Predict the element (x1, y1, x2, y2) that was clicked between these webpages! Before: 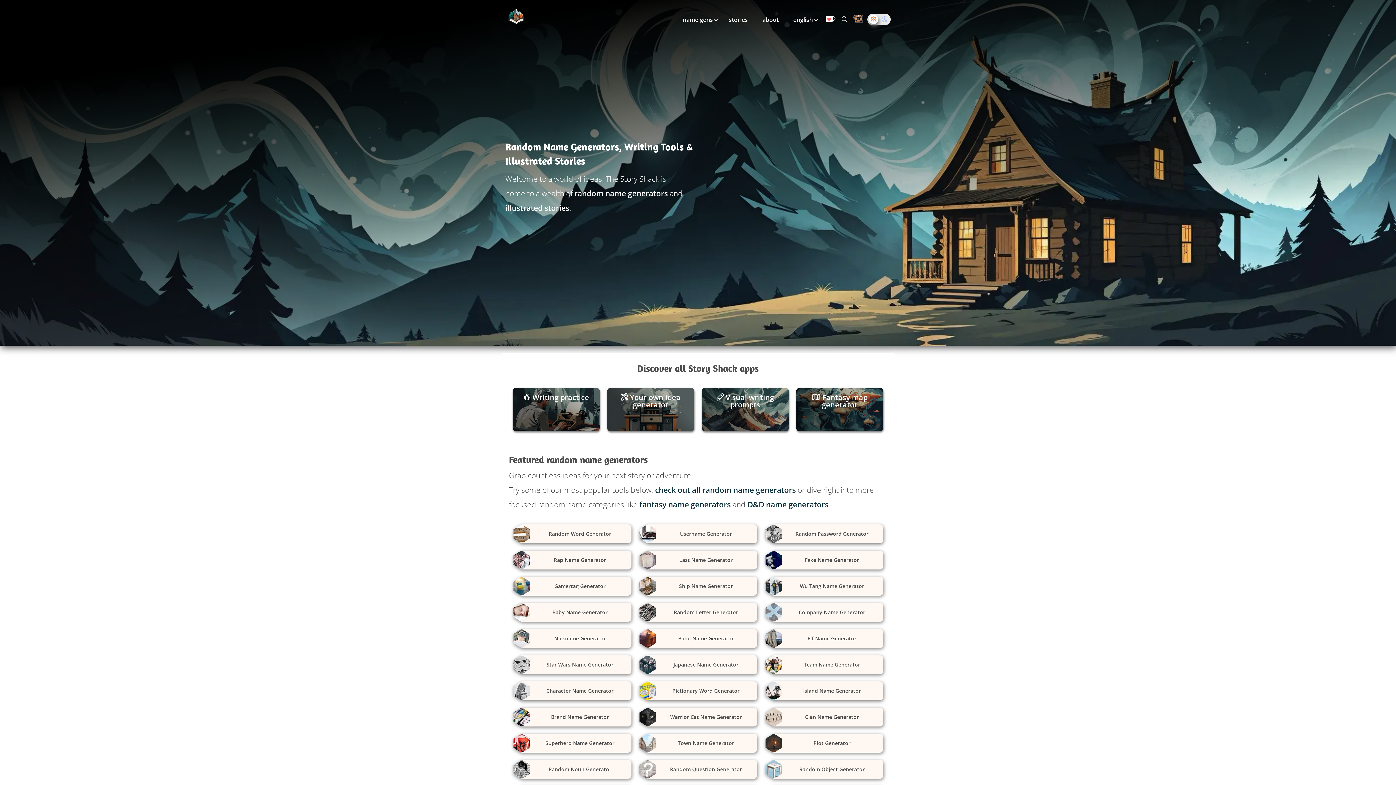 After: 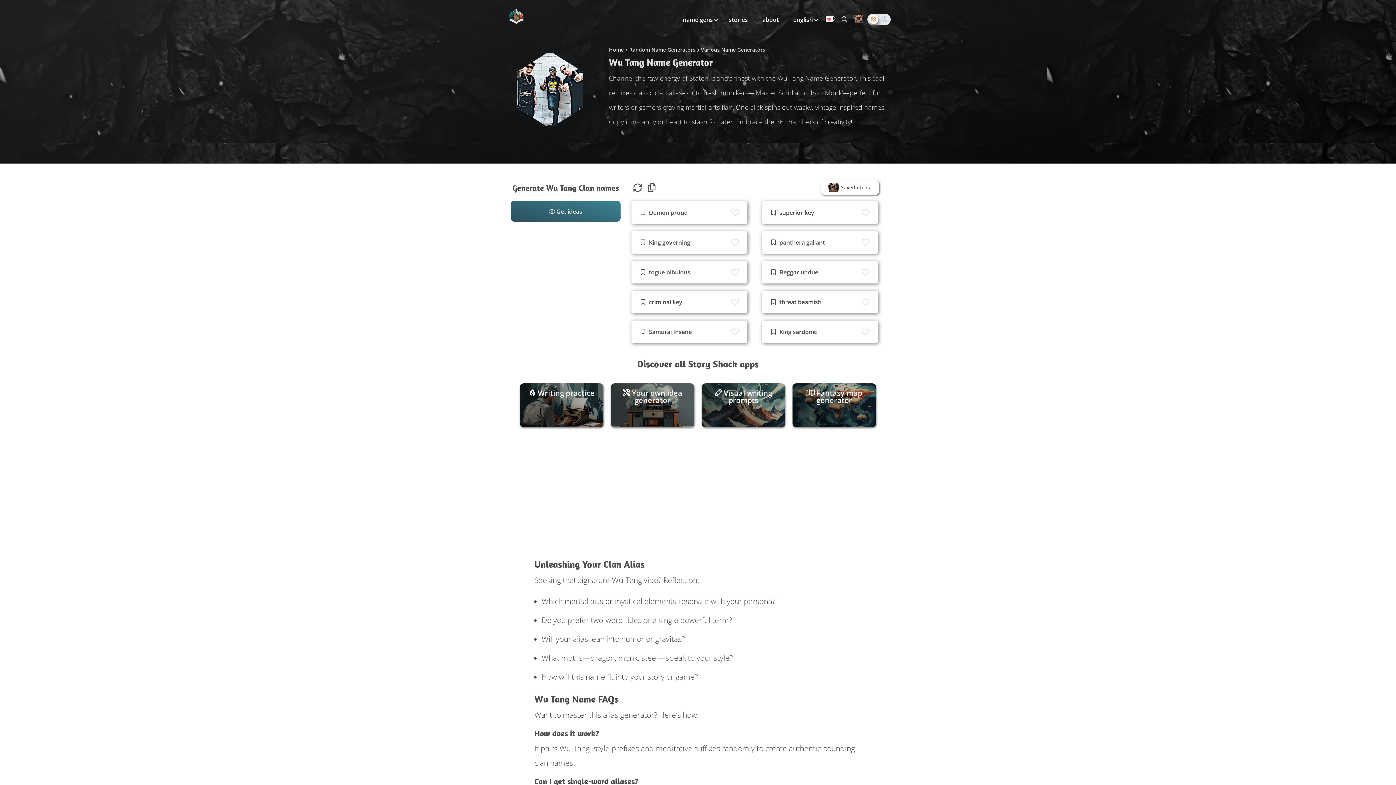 Action: label: Wu Tang Name Generator bbox: (764, 577, 883, 596)